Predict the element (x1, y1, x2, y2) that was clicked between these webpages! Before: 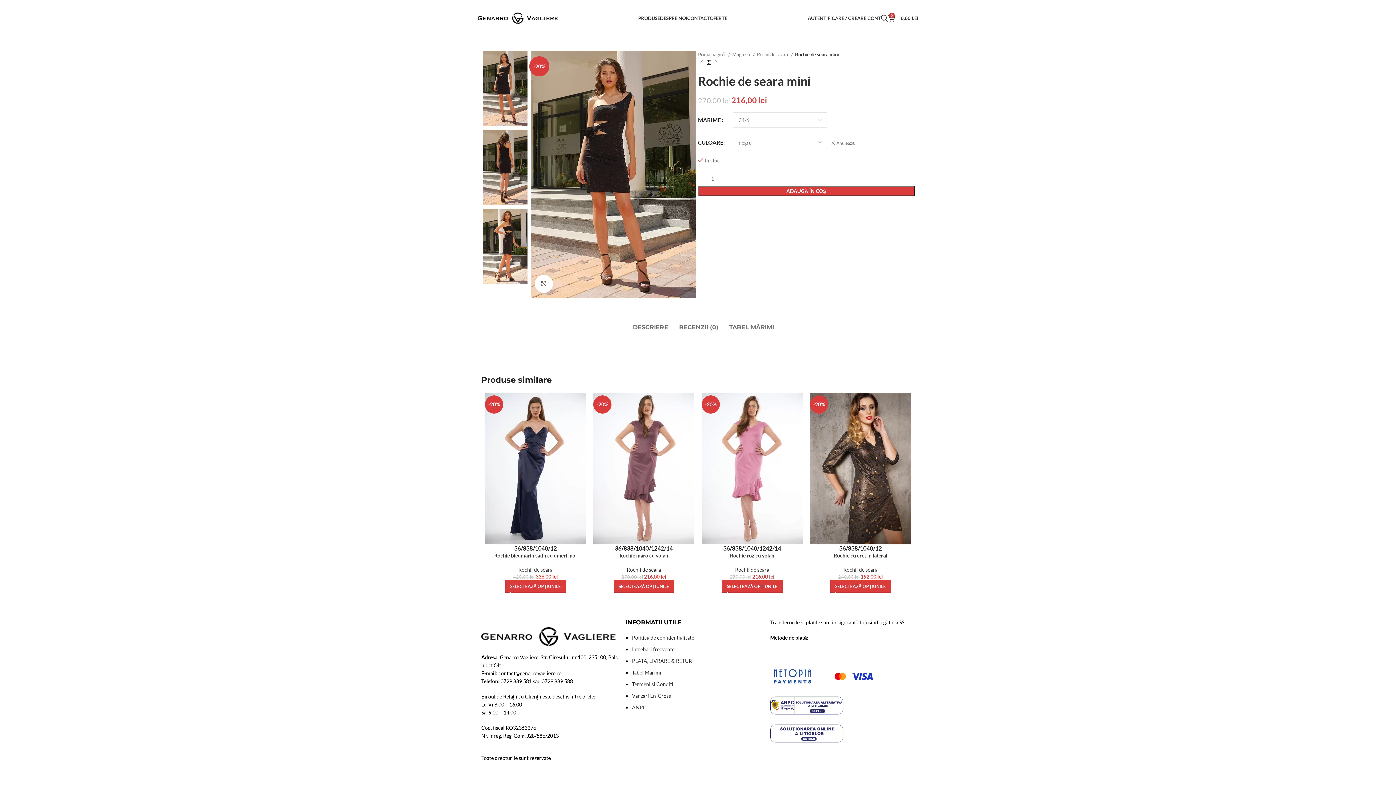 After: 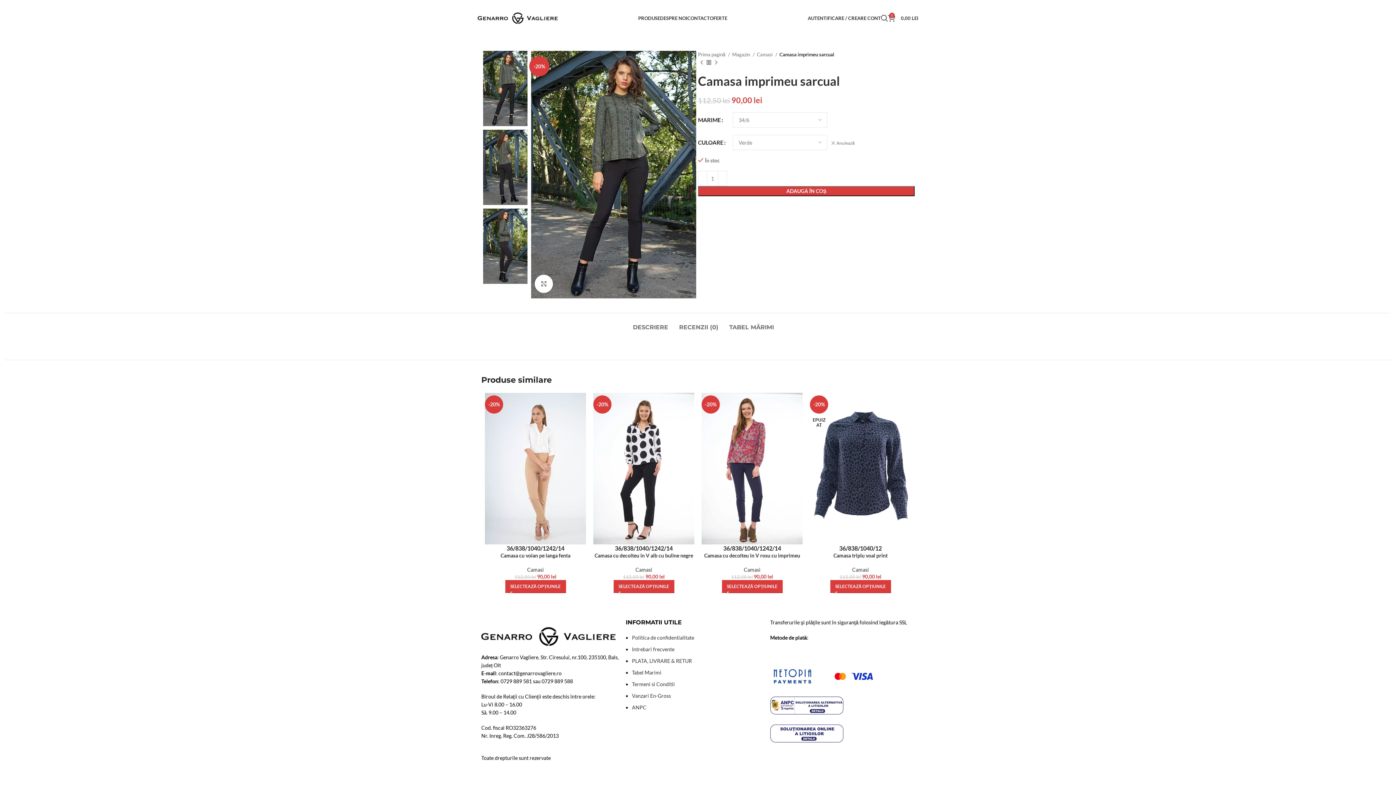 Action: bbox: (698, 59, 705, 66) label: Previous product